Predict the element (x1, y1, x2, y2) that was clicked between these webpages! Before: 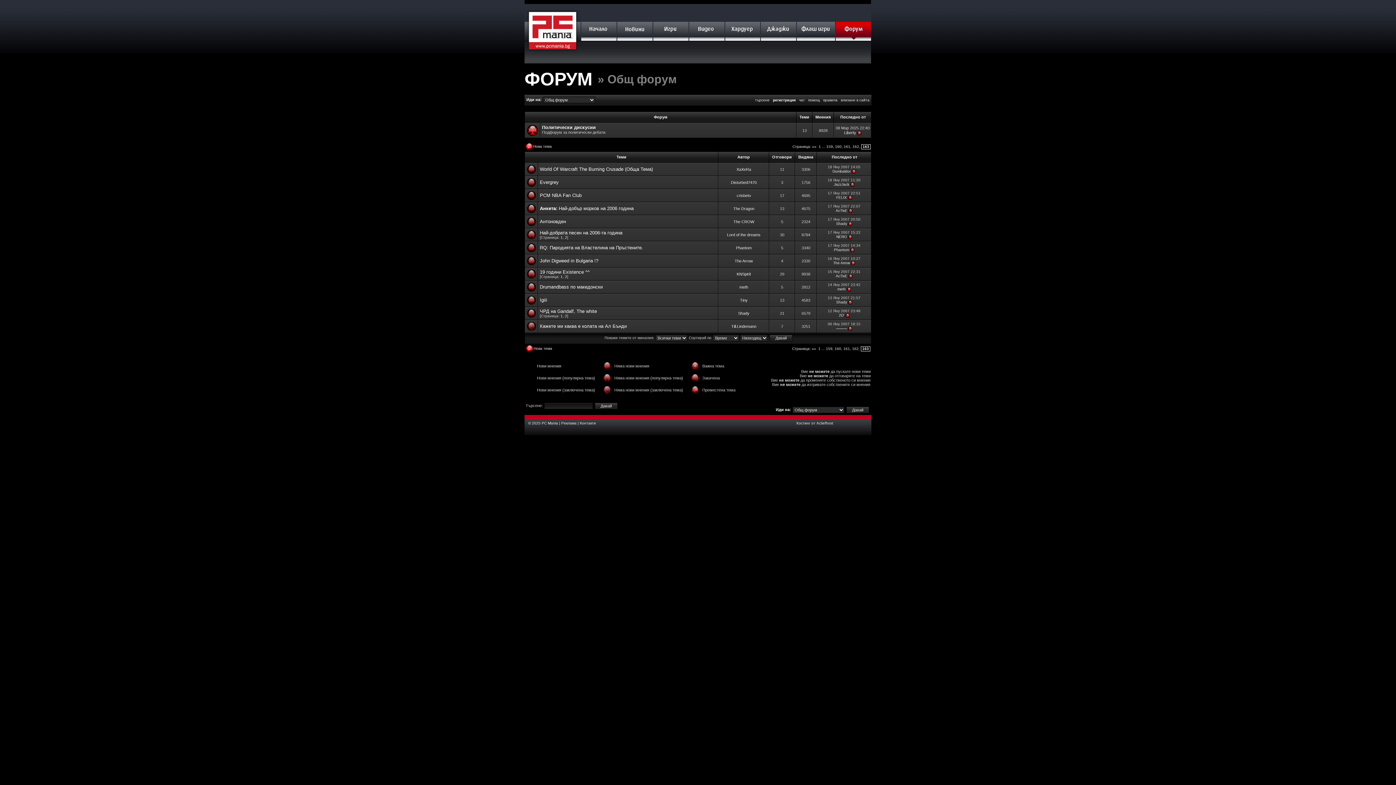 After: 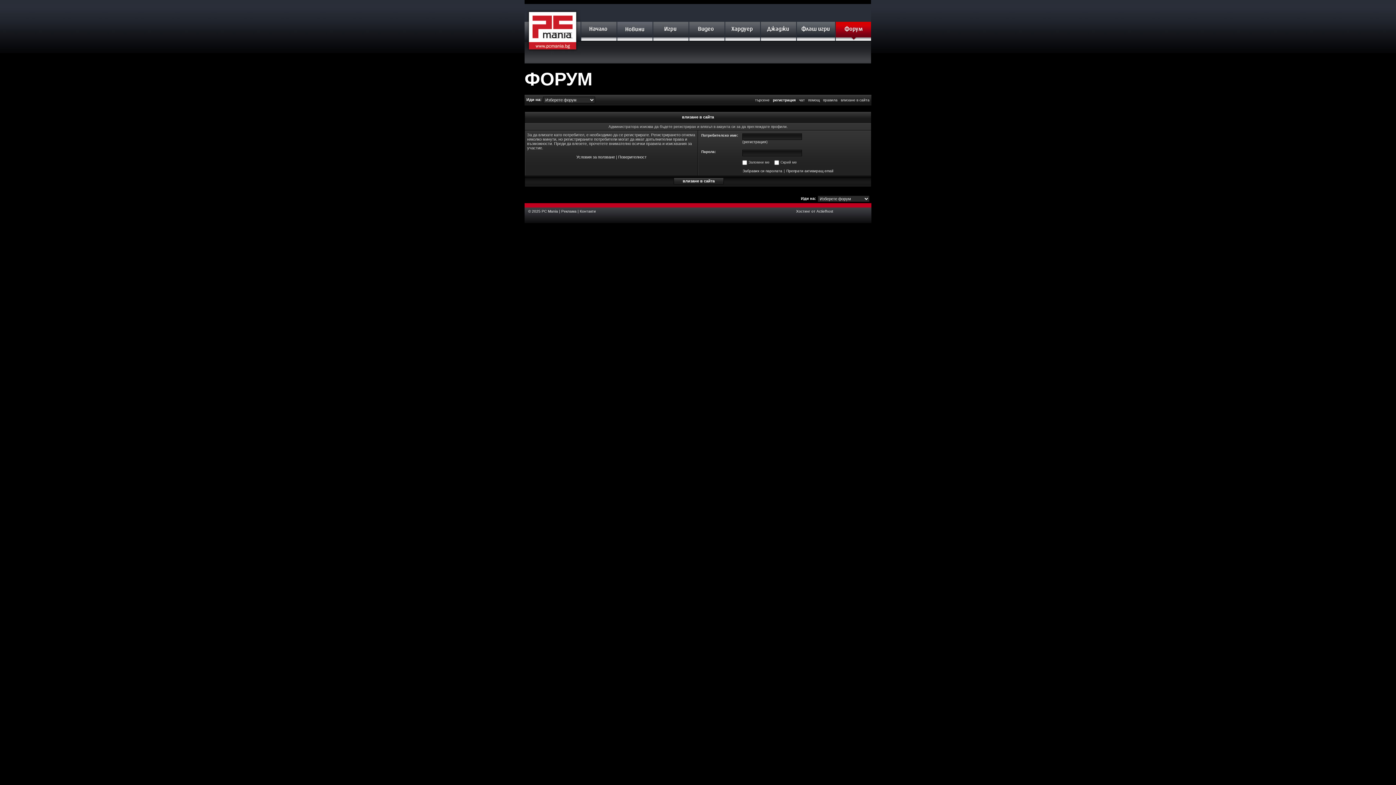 Action: bbox: (834, 248, 849, 252) label: Phantom